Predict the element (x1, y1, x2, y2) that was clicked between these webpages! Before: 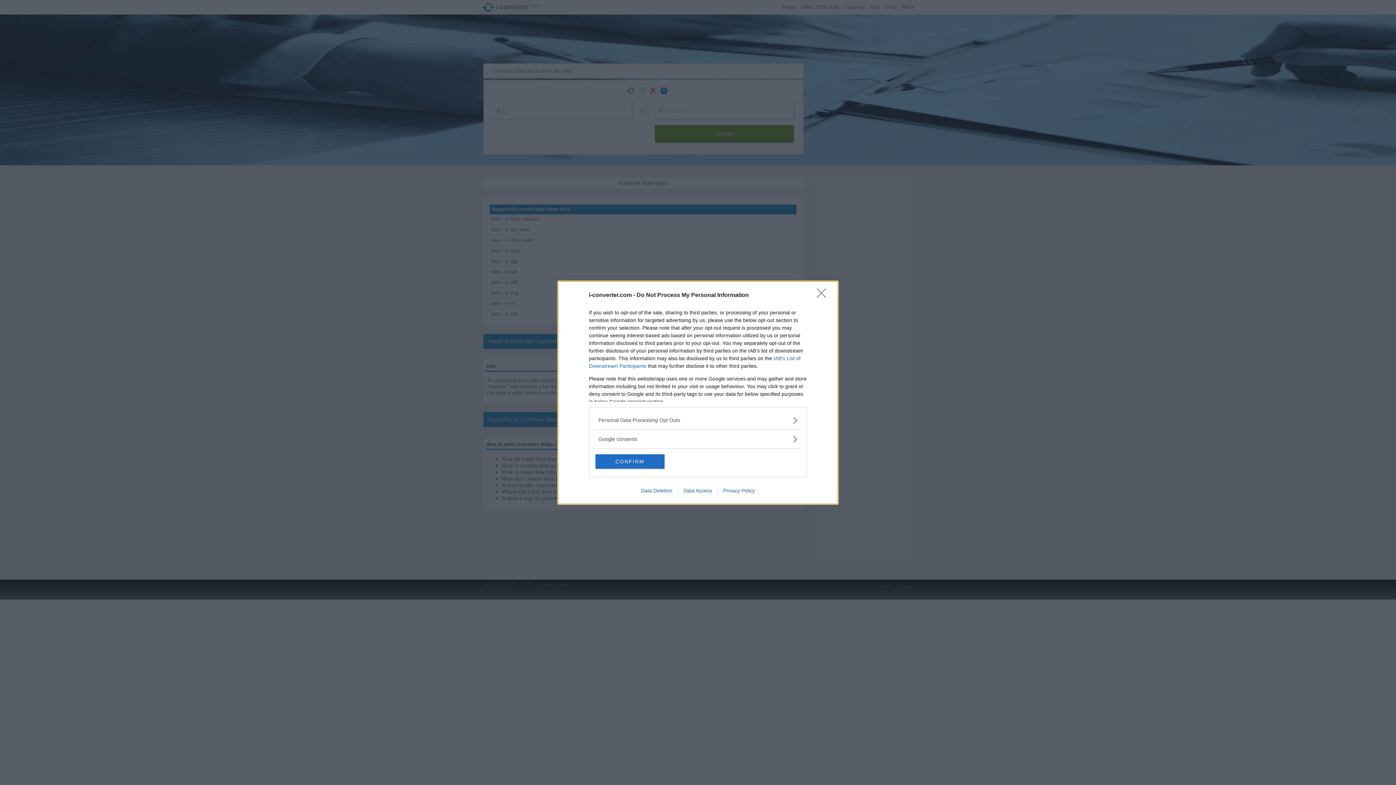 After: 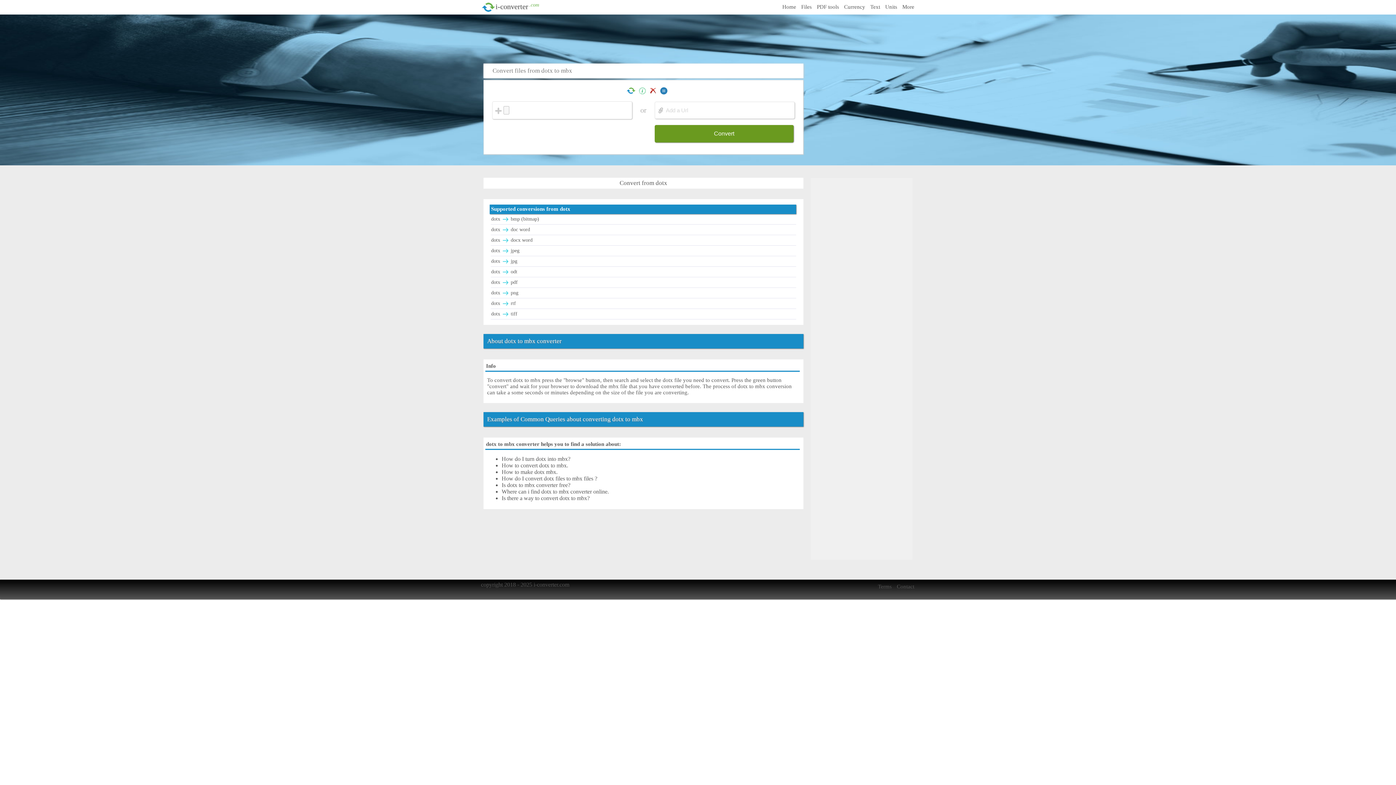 Action: label: Close bbox: (817, 288, 830, 302)